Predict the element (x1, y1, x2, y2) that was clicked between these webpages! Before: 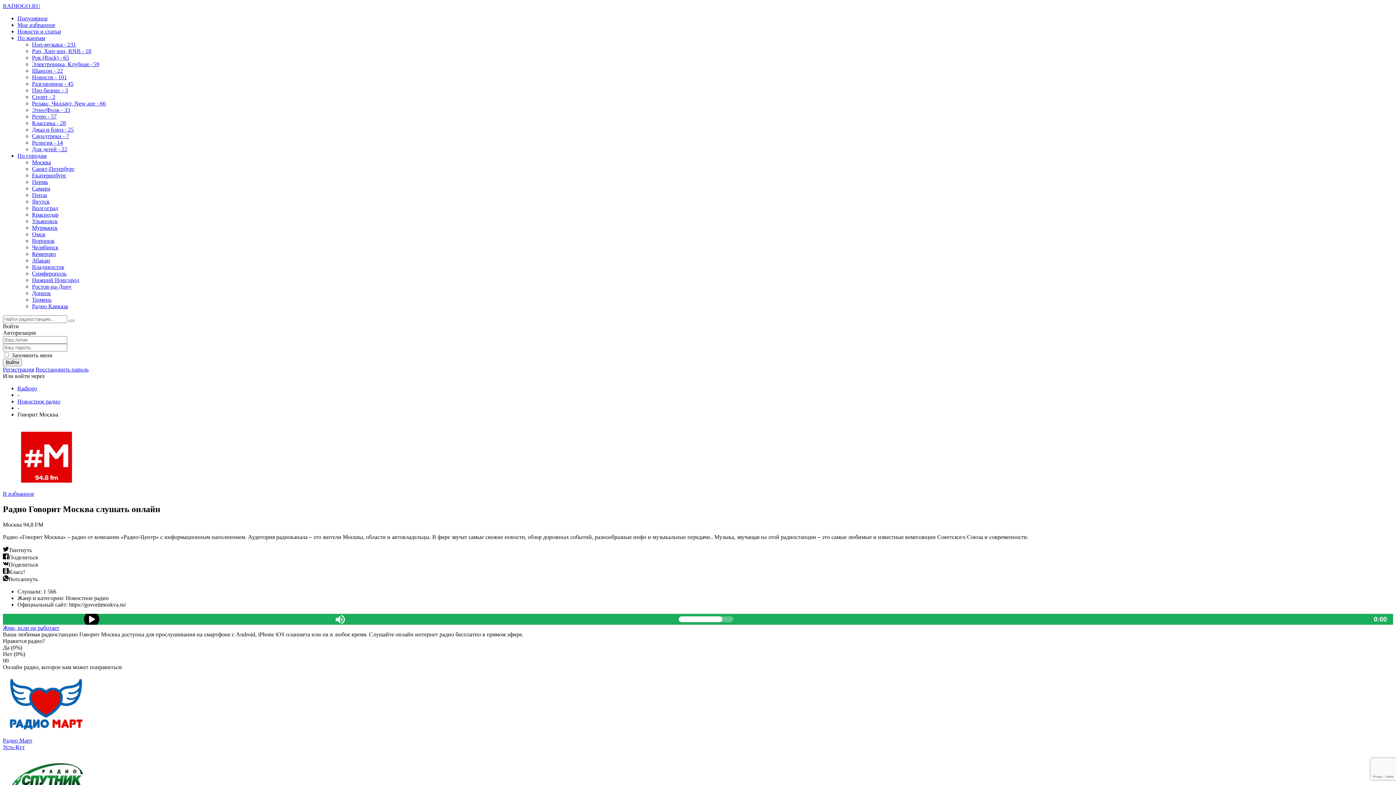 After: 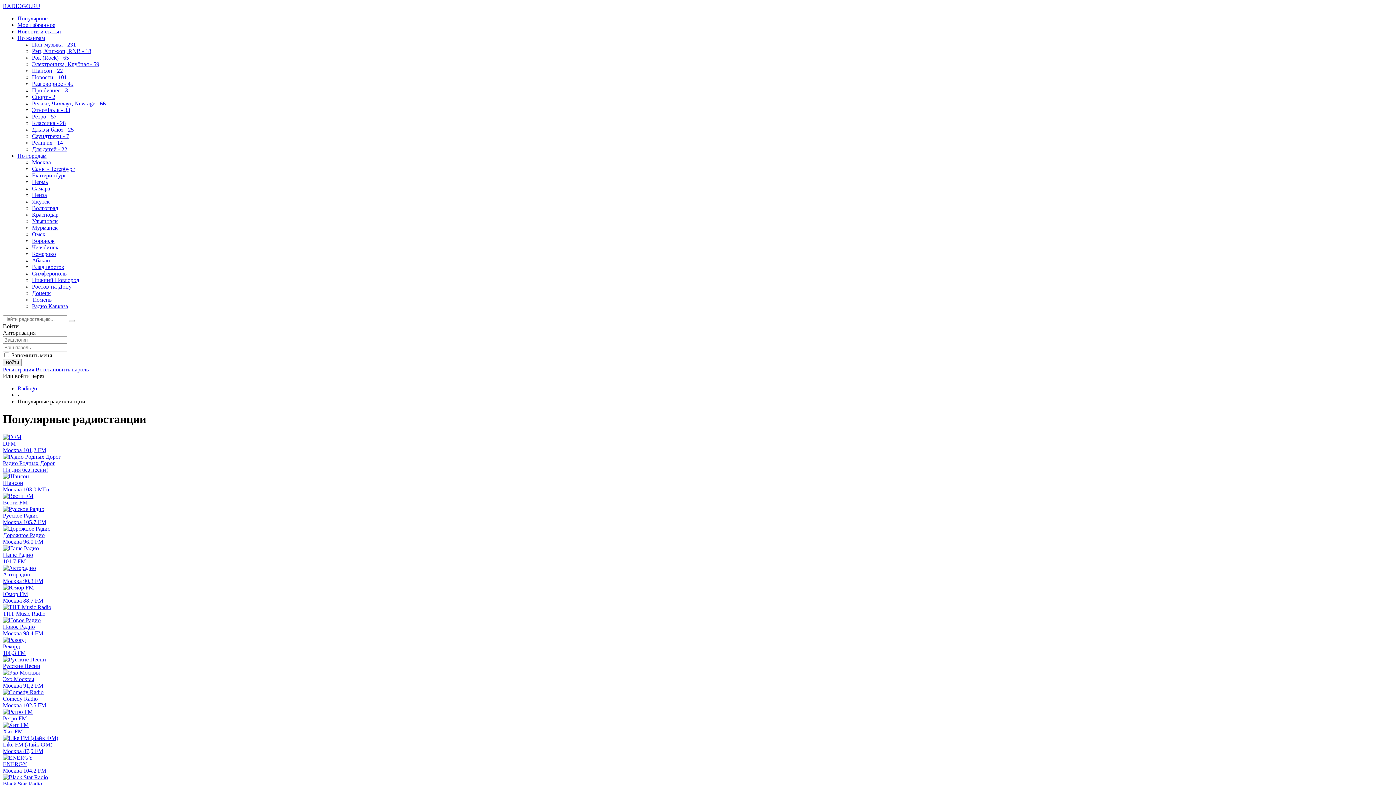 Action: bbox: (17, 15, 47, 21) label: Популярное